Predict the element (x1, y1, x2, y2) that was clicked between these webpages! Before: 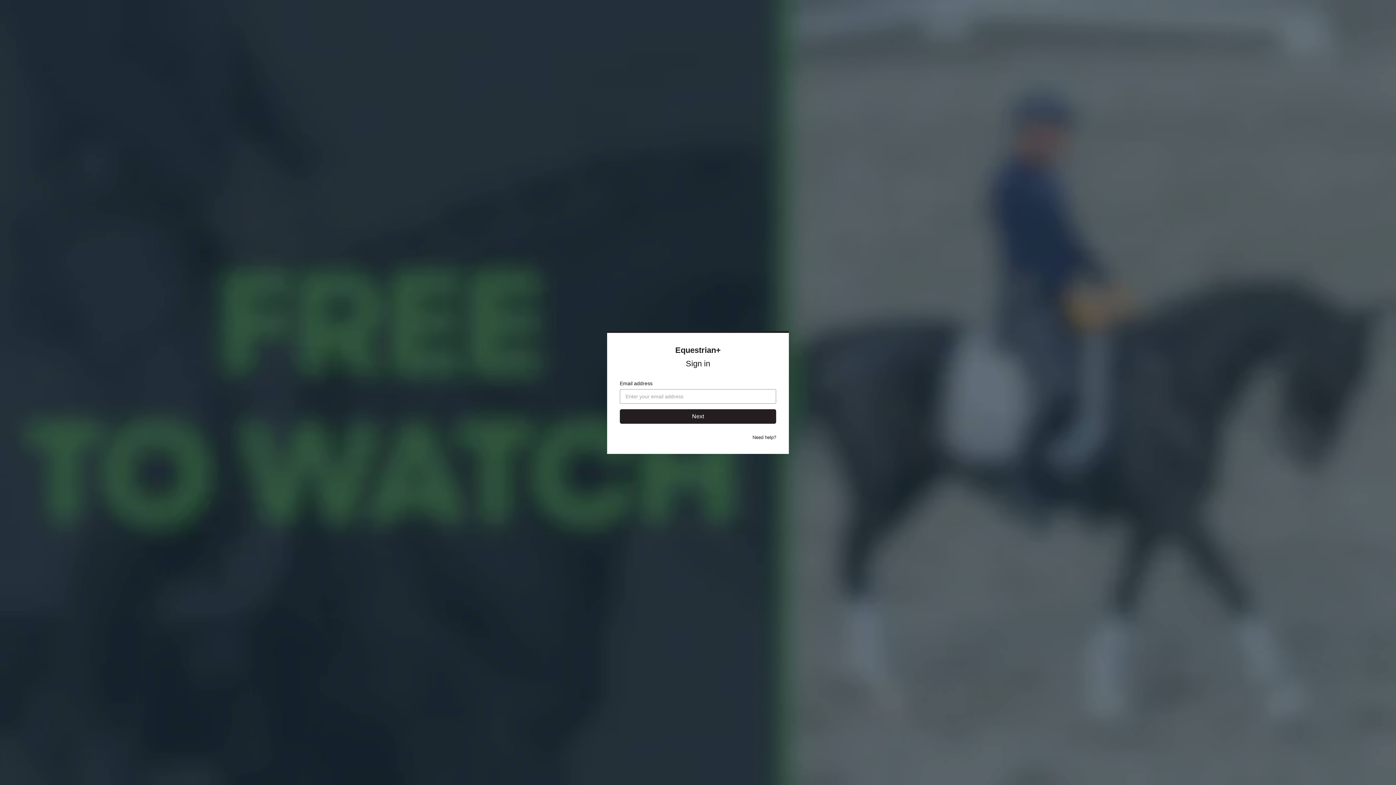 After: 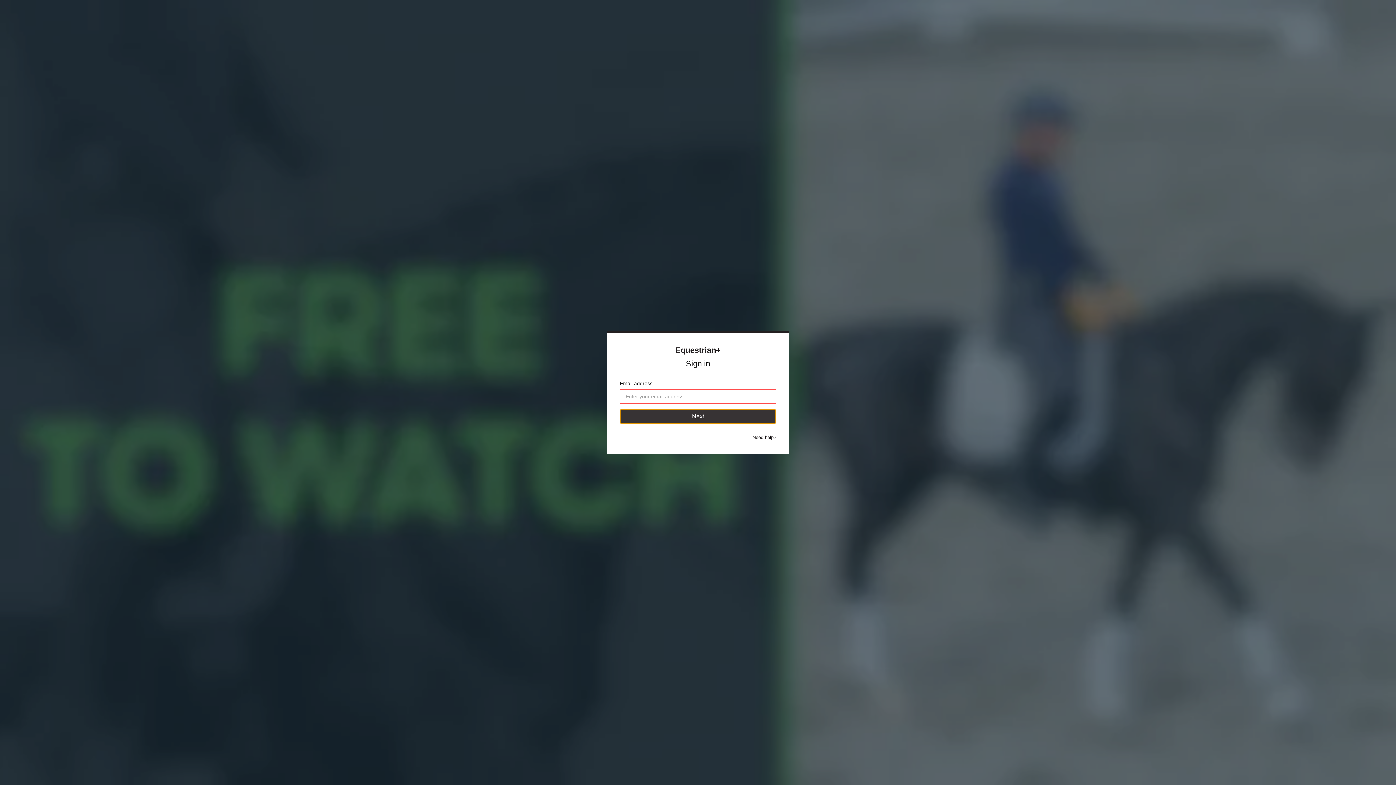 Action: bbox: (620, 409, 776, 424) label: Next